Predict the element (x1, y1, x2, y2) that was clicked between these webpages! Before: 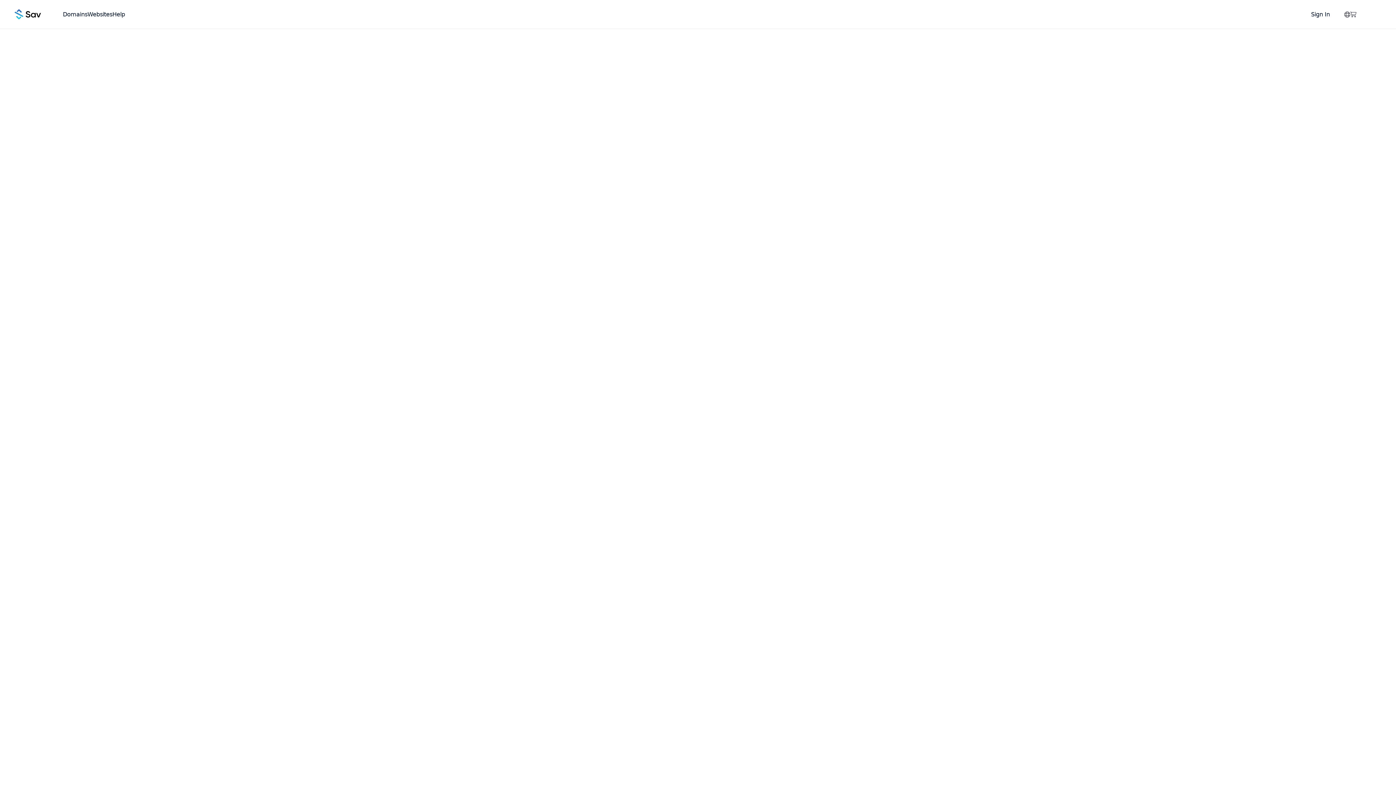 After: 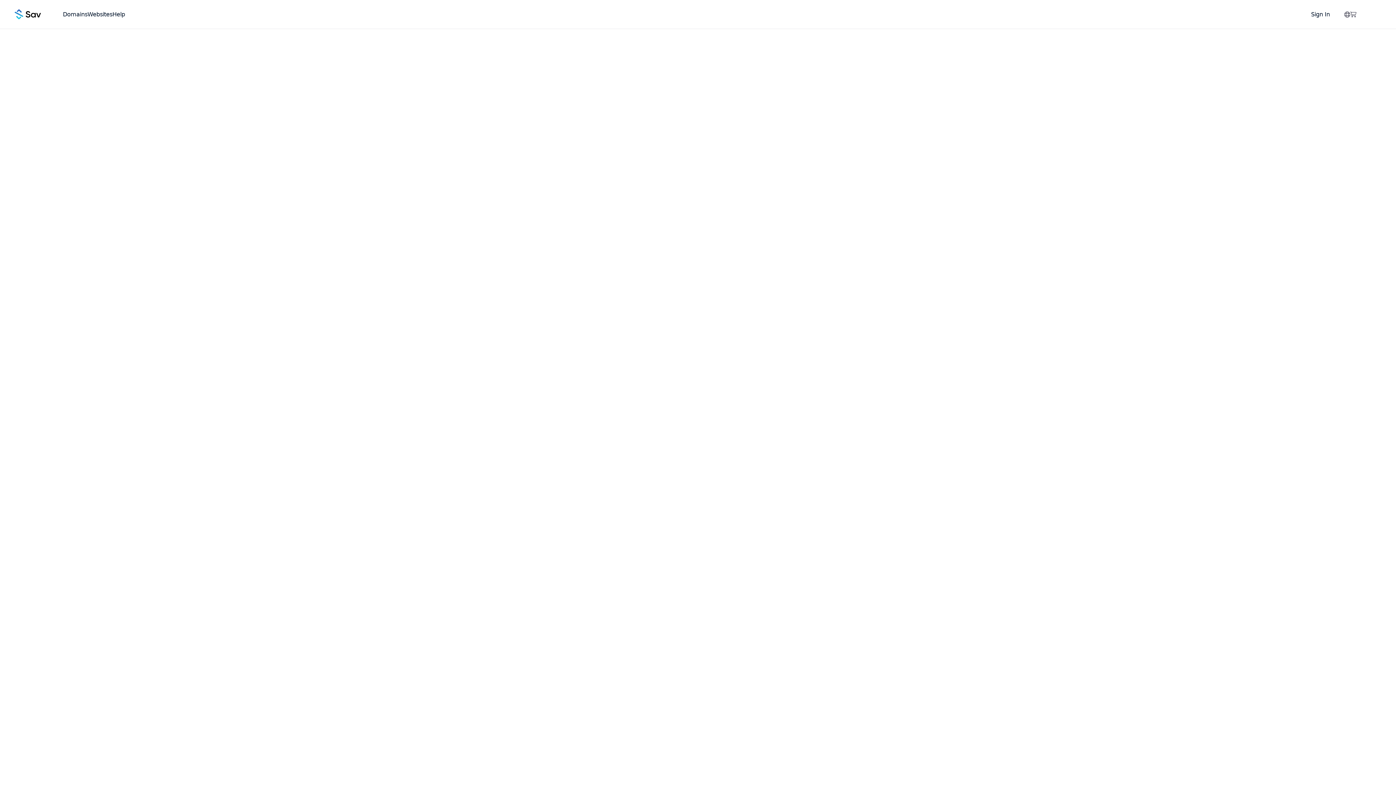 Action: bbox: (1350, 11, 1357, 17)